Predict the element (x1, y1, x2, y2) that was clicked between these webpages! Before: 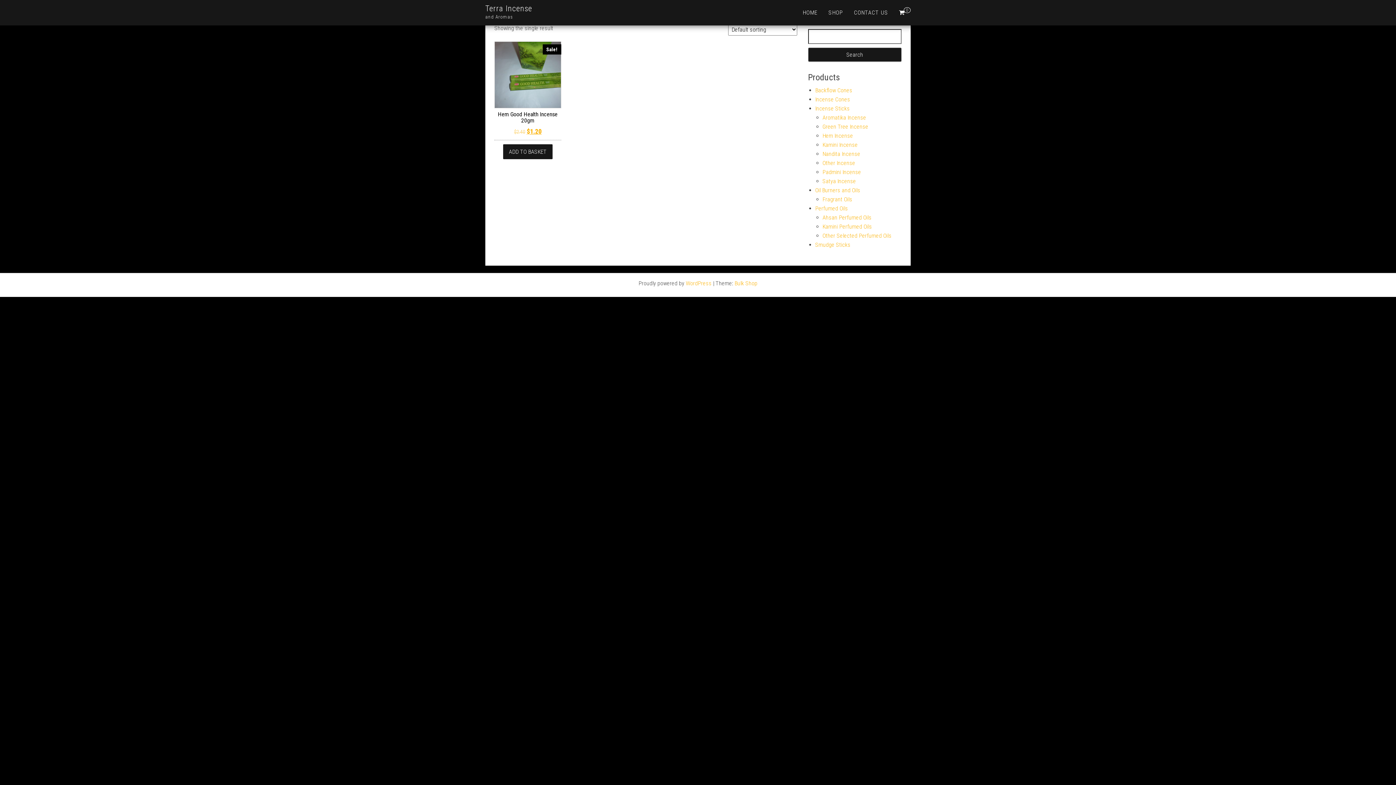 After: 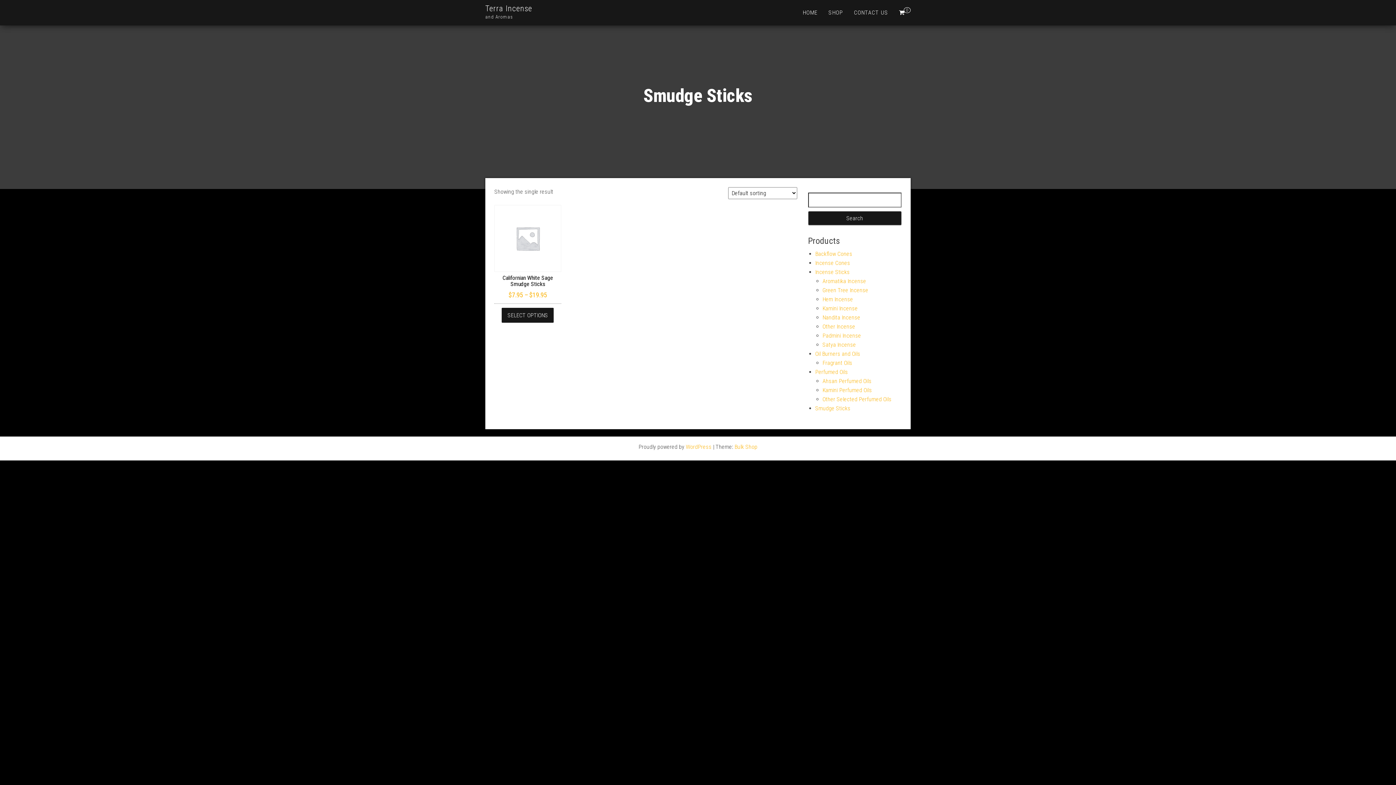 Action: bbox: (815, 241, 850, 248) label: Smudge Sticks